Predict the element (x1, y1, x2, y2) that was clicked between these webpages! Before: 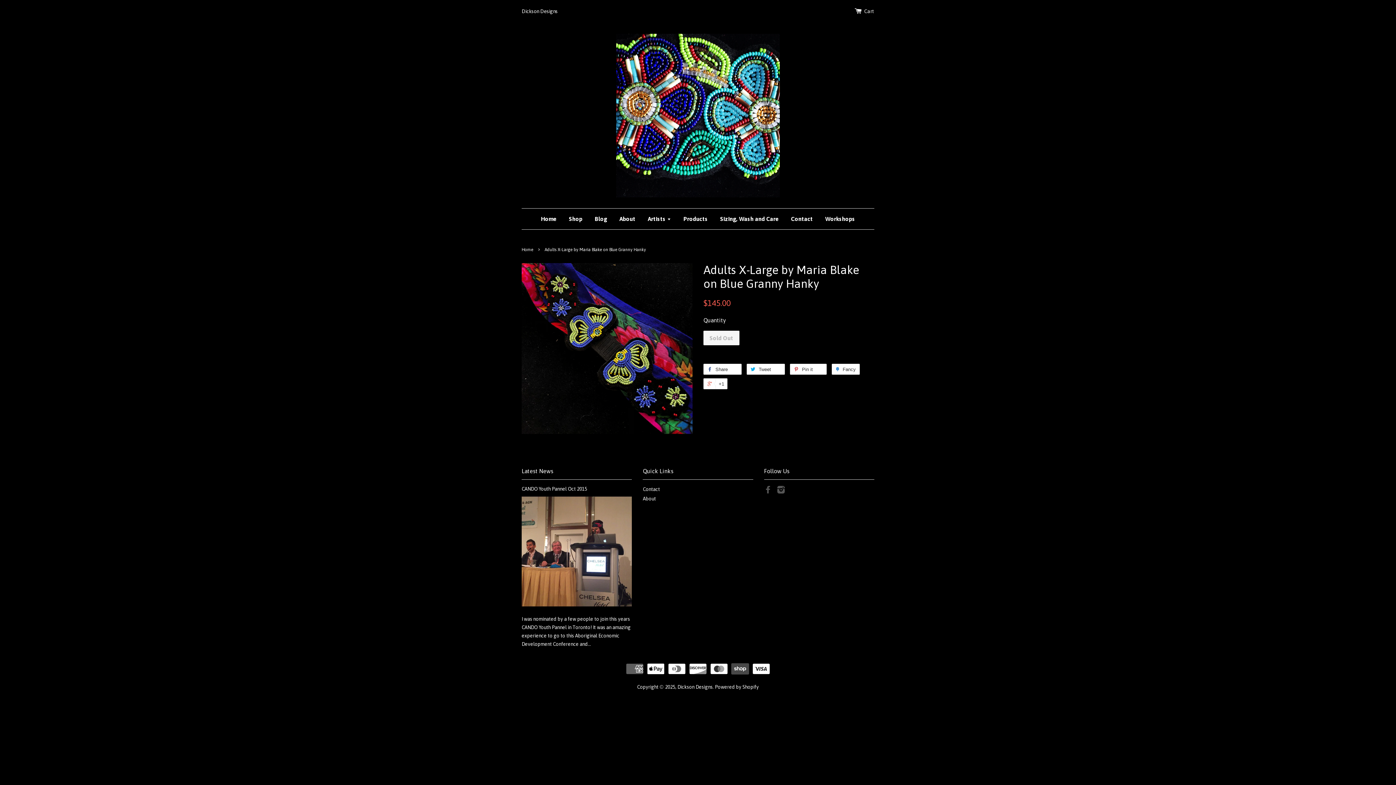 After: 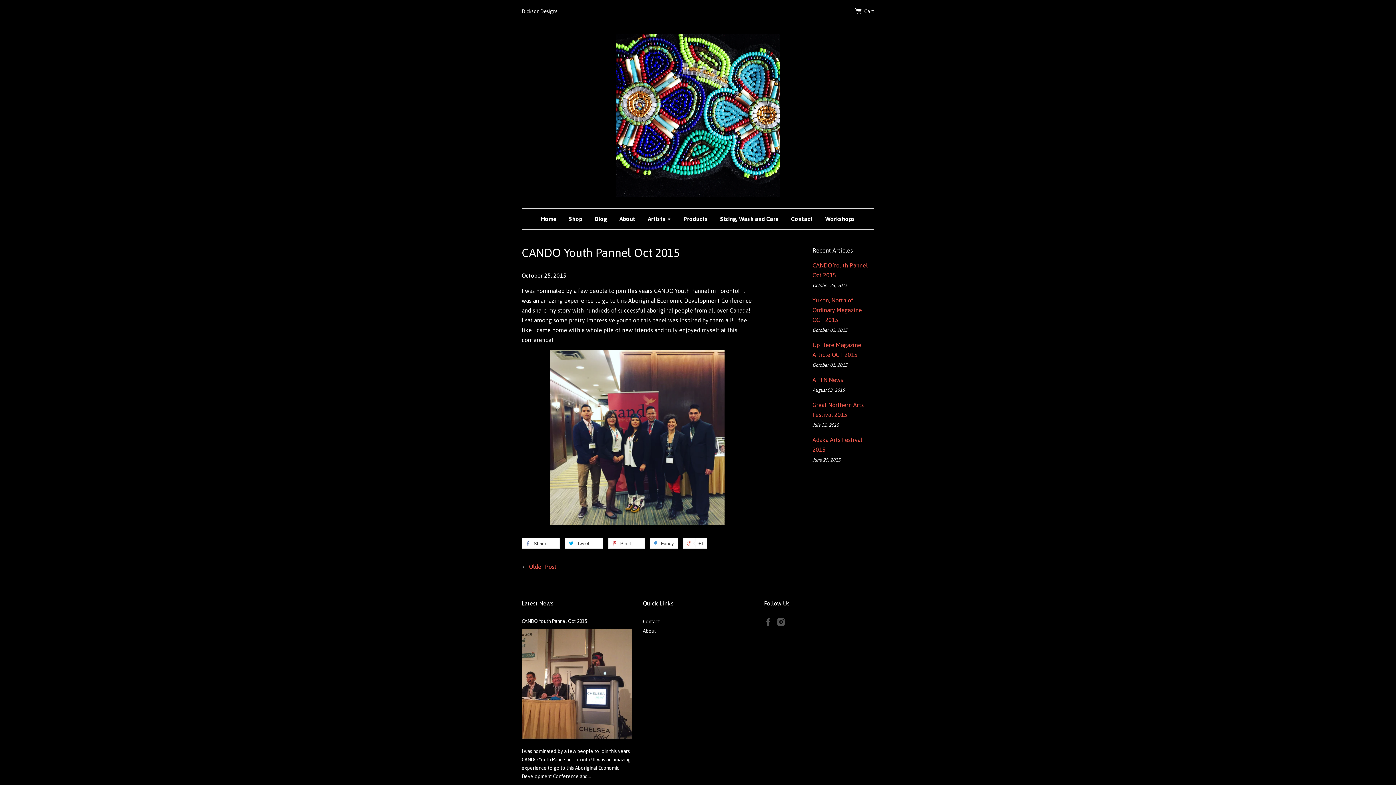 Action: bbox: (521, 496, 632, 607)